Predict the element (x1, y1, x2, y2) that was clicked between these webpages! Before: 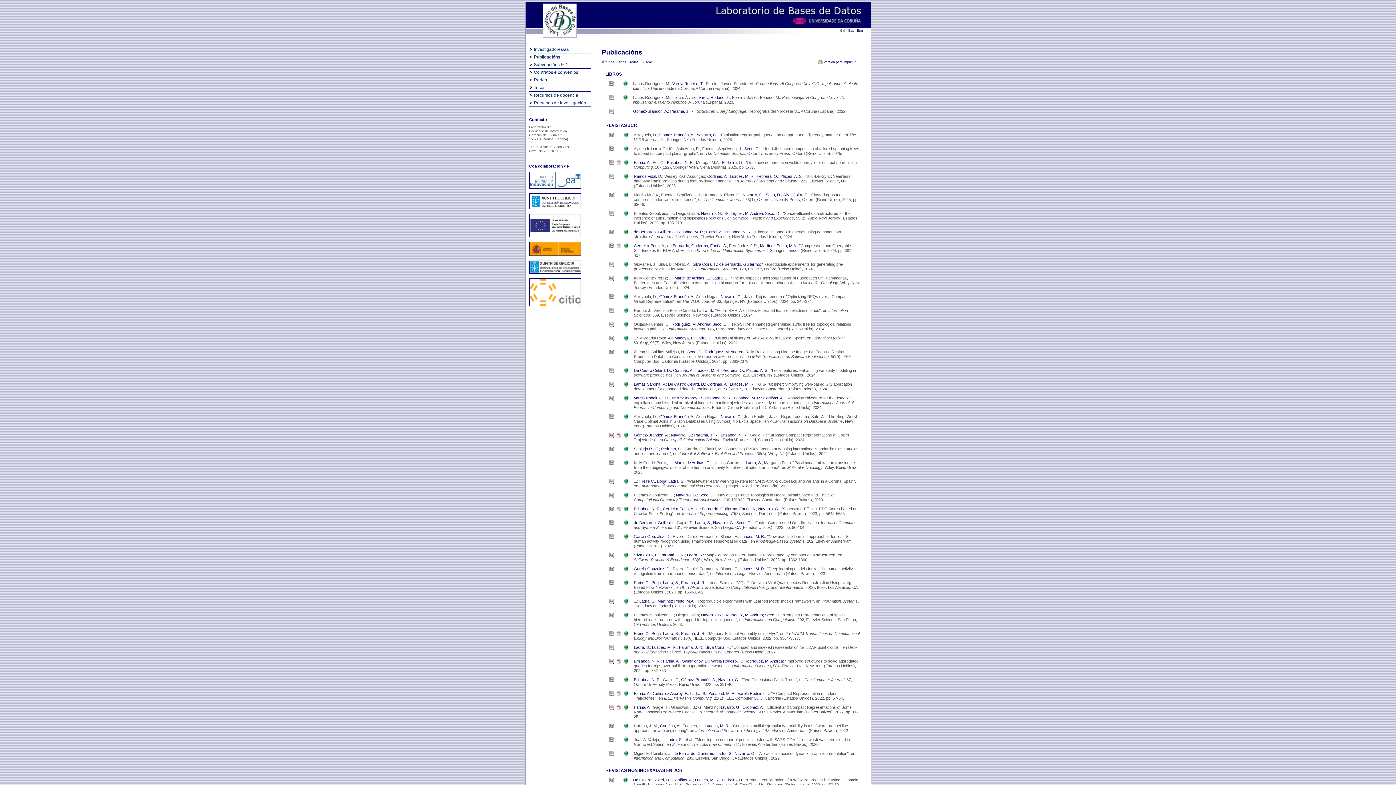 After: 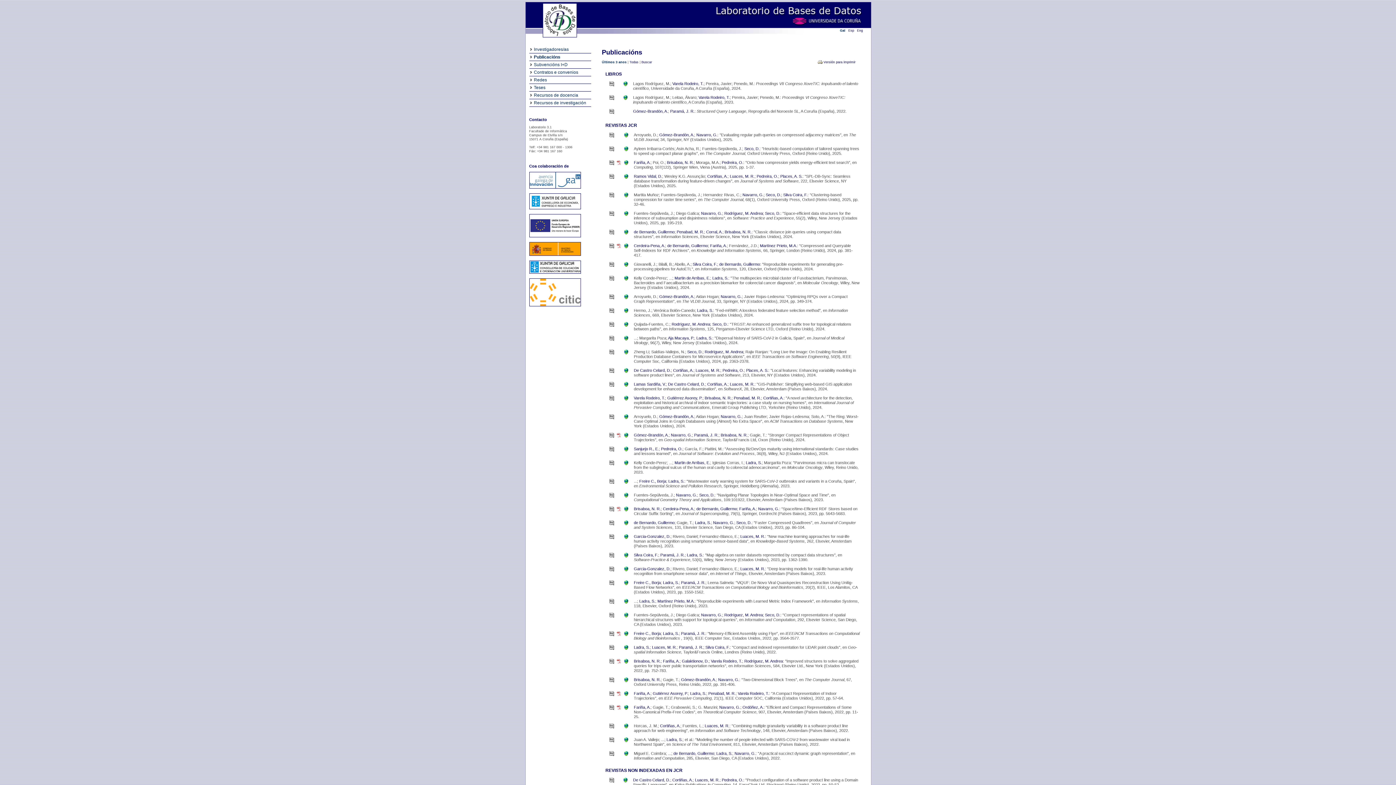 Action: bbox: (623, 294, 628, 299)